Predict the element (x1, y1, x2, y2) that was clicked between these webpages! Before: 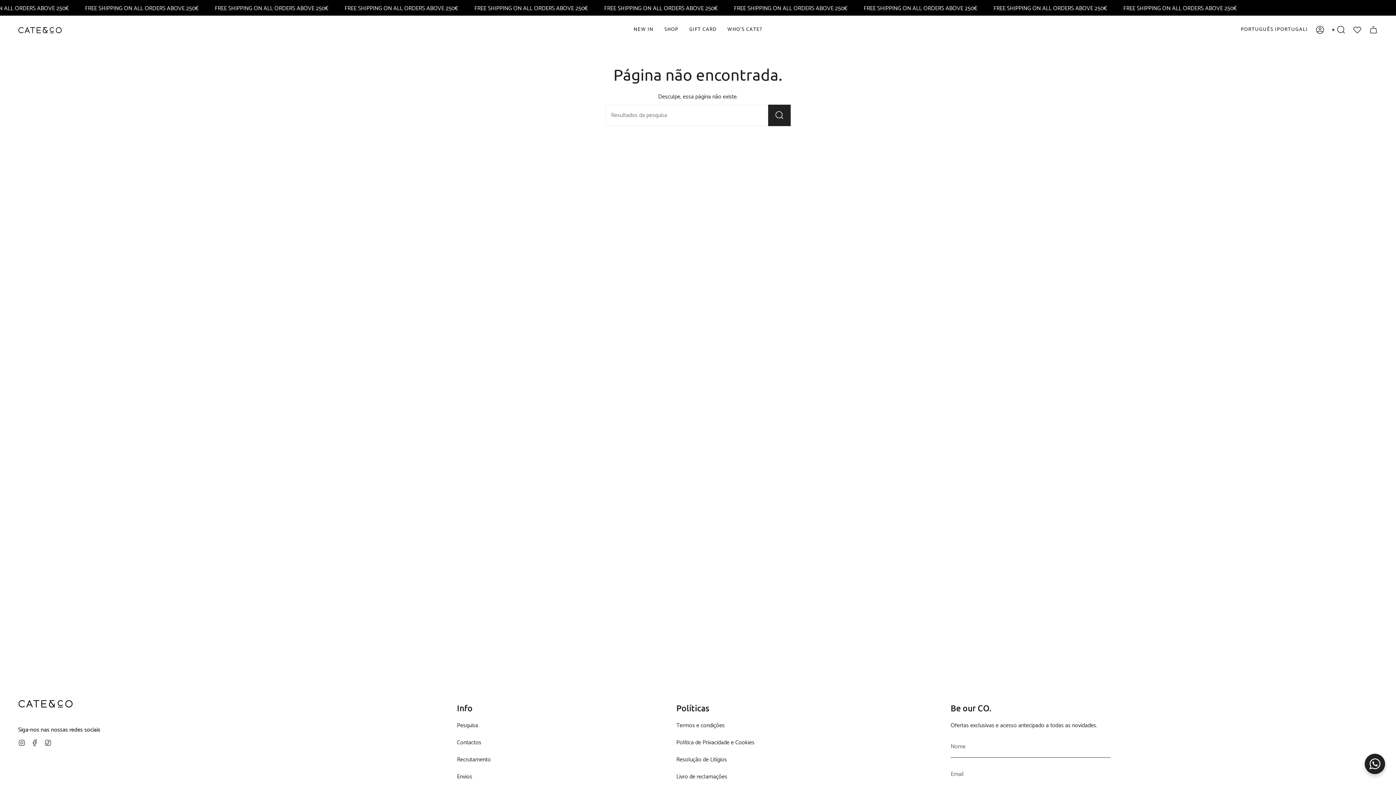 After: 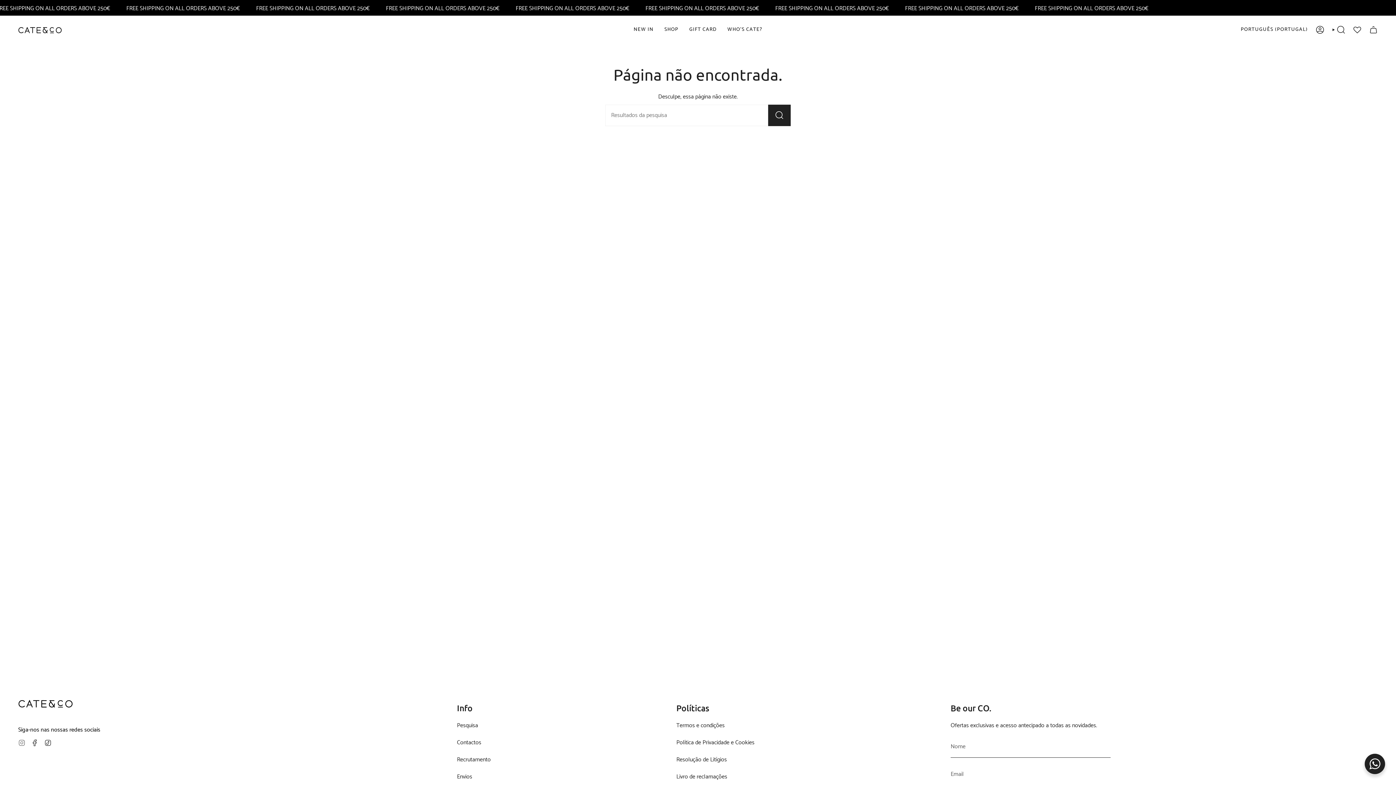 Action: bbox: (18, 738, 25, 747) label: Instagram